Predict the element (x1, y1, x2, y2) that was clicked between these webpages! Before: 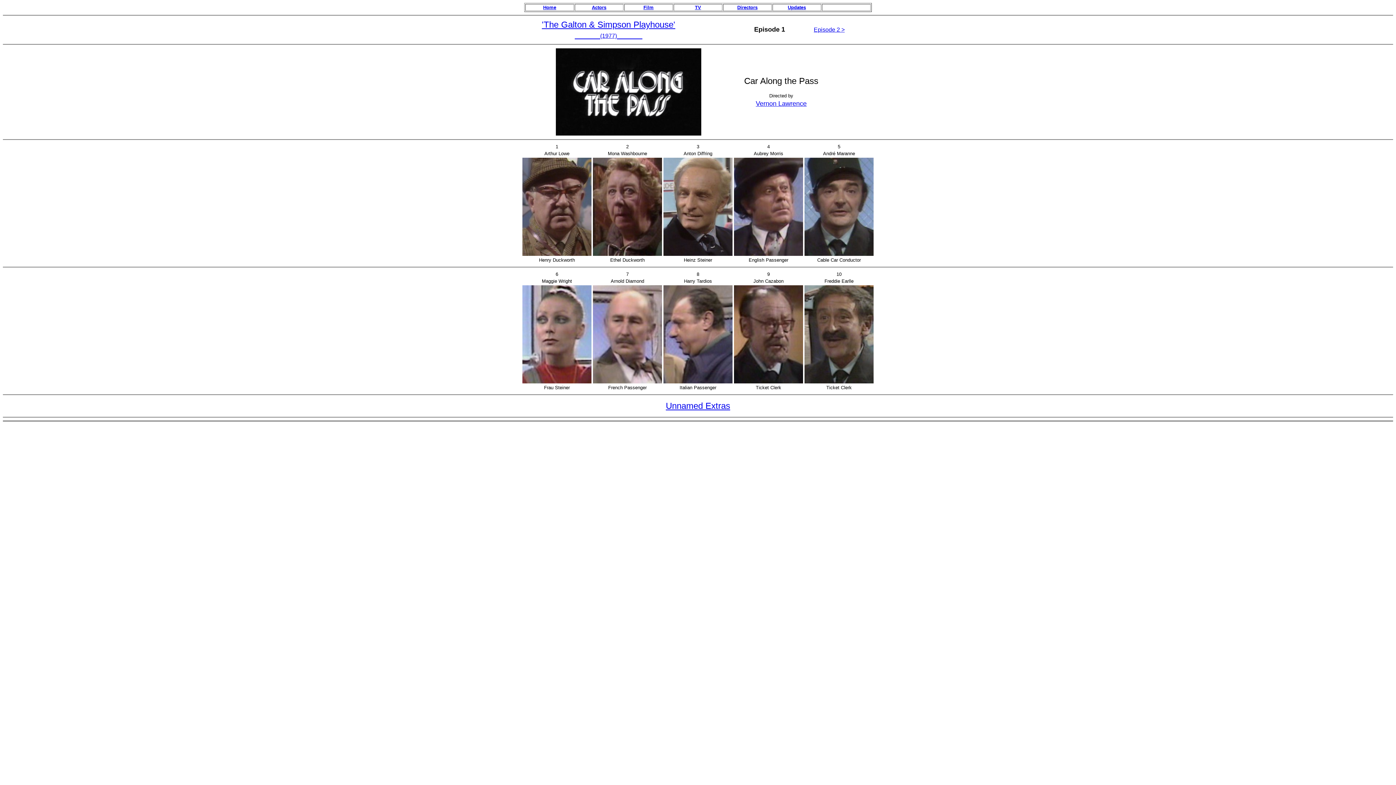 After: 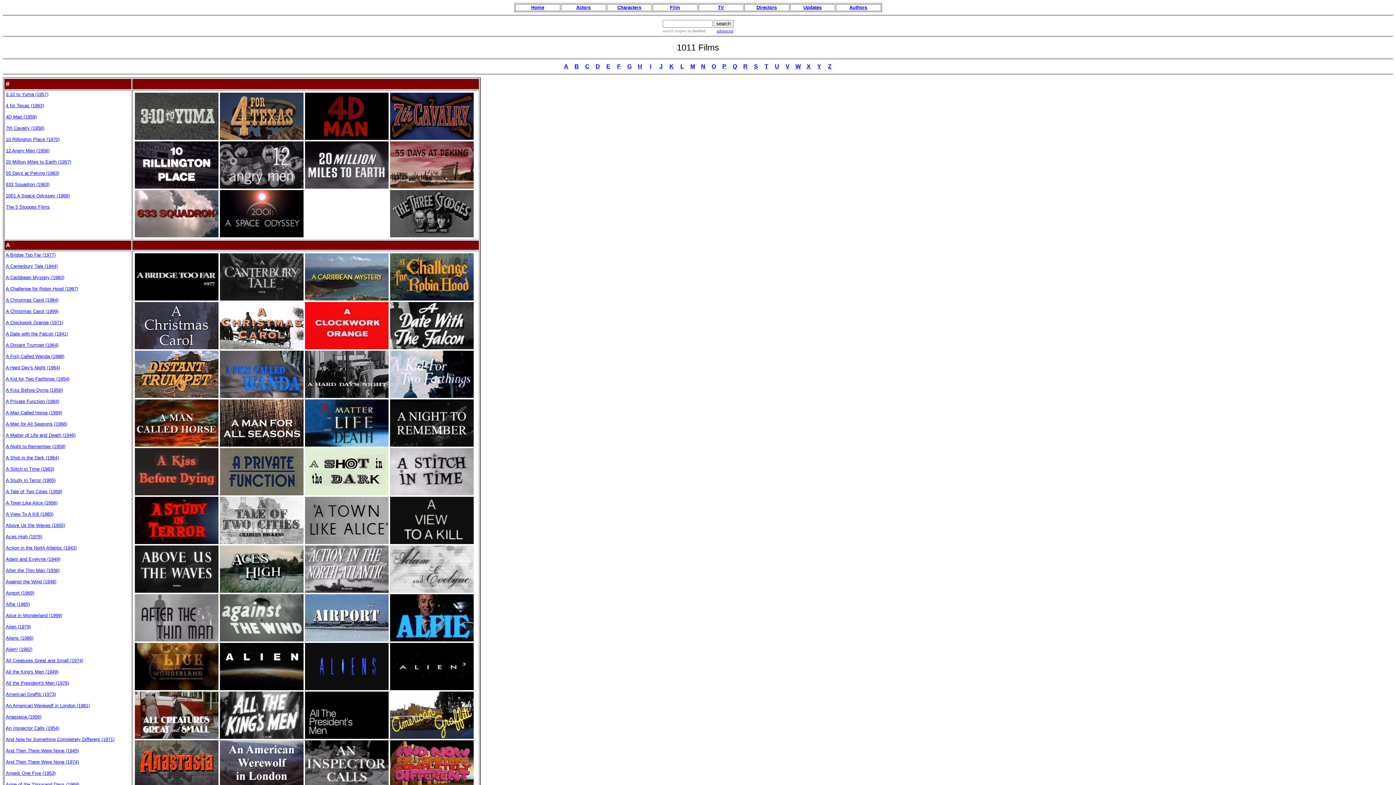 Action: bbox: (643, 4, 653, 10) label: Film